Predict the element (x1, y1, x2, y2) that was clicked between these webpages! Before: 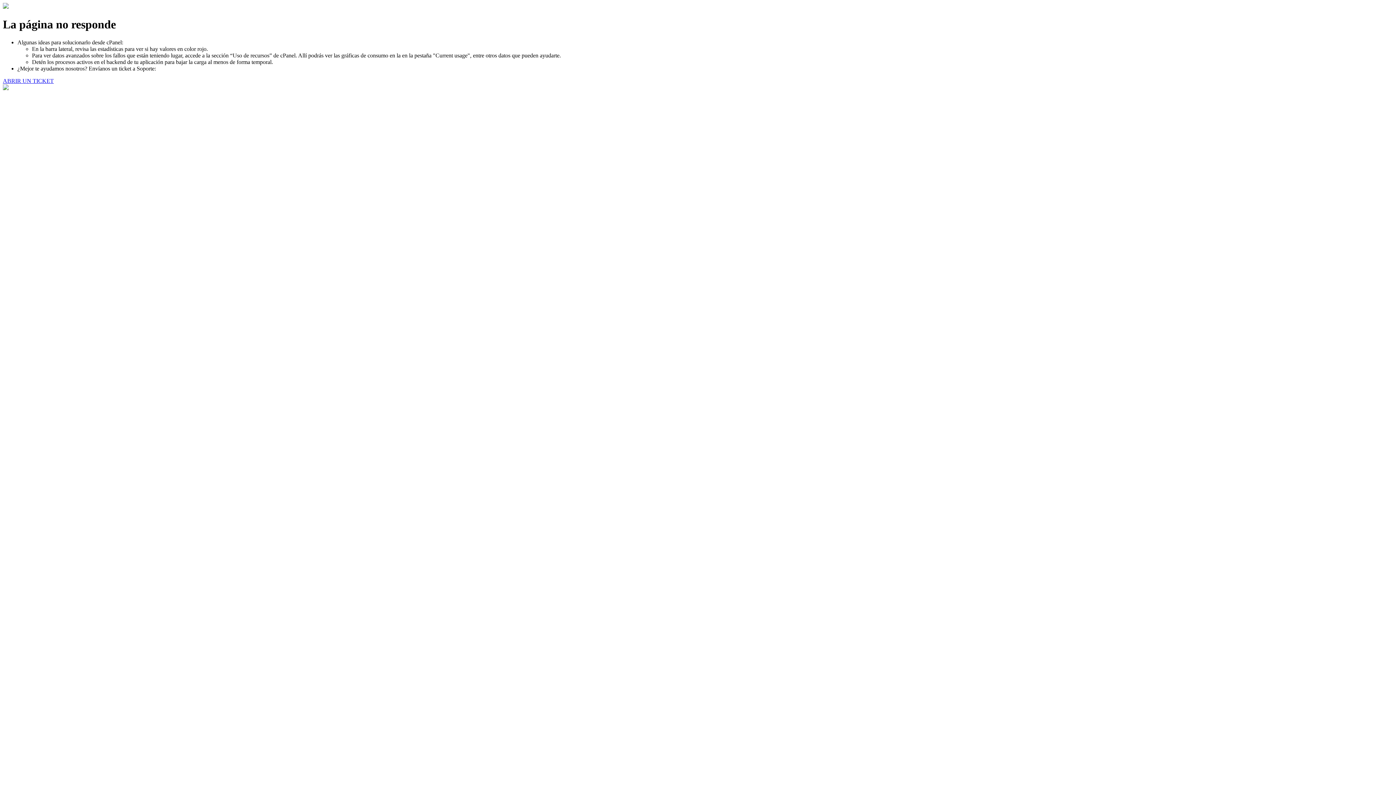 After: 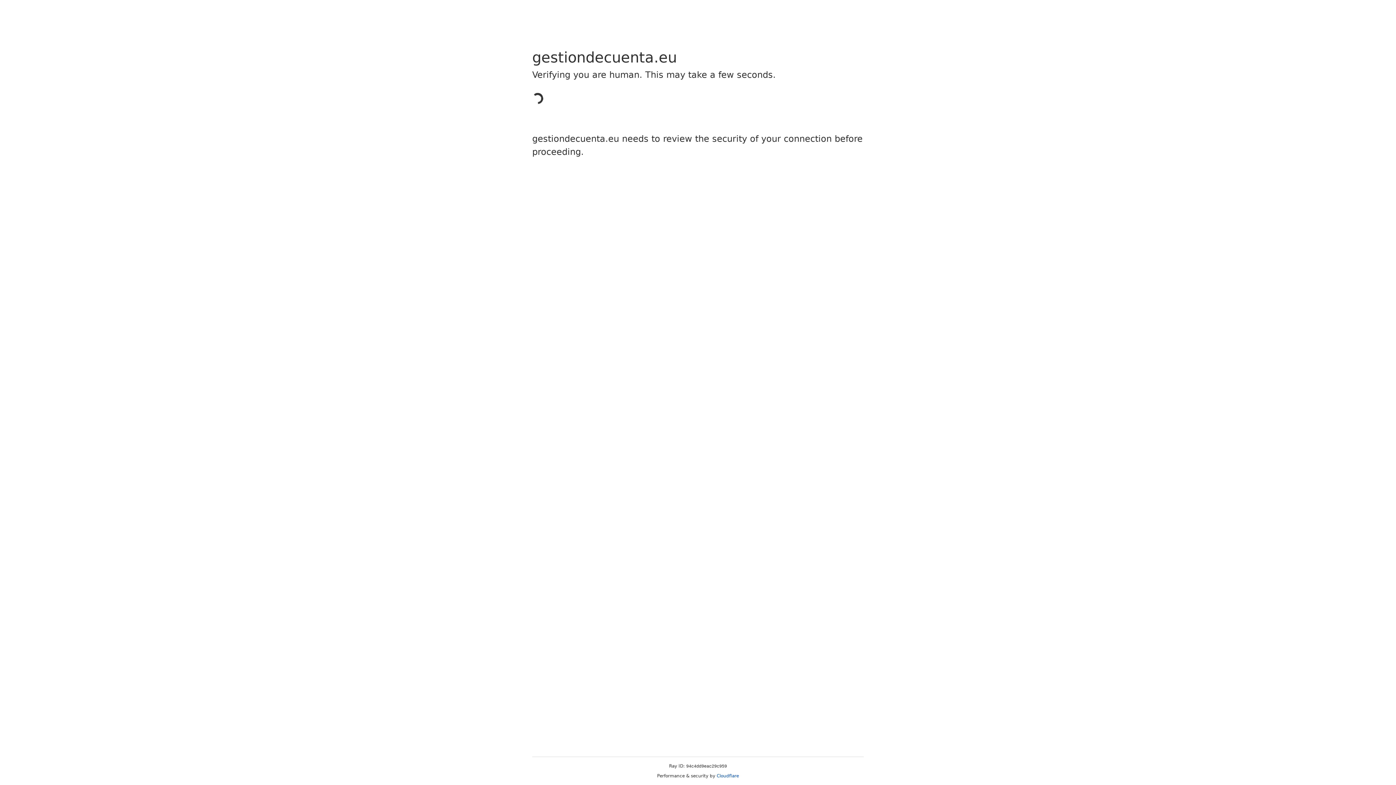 Action: bbox: (2, 77, 53, 83) label: ABRIR UN TICKET